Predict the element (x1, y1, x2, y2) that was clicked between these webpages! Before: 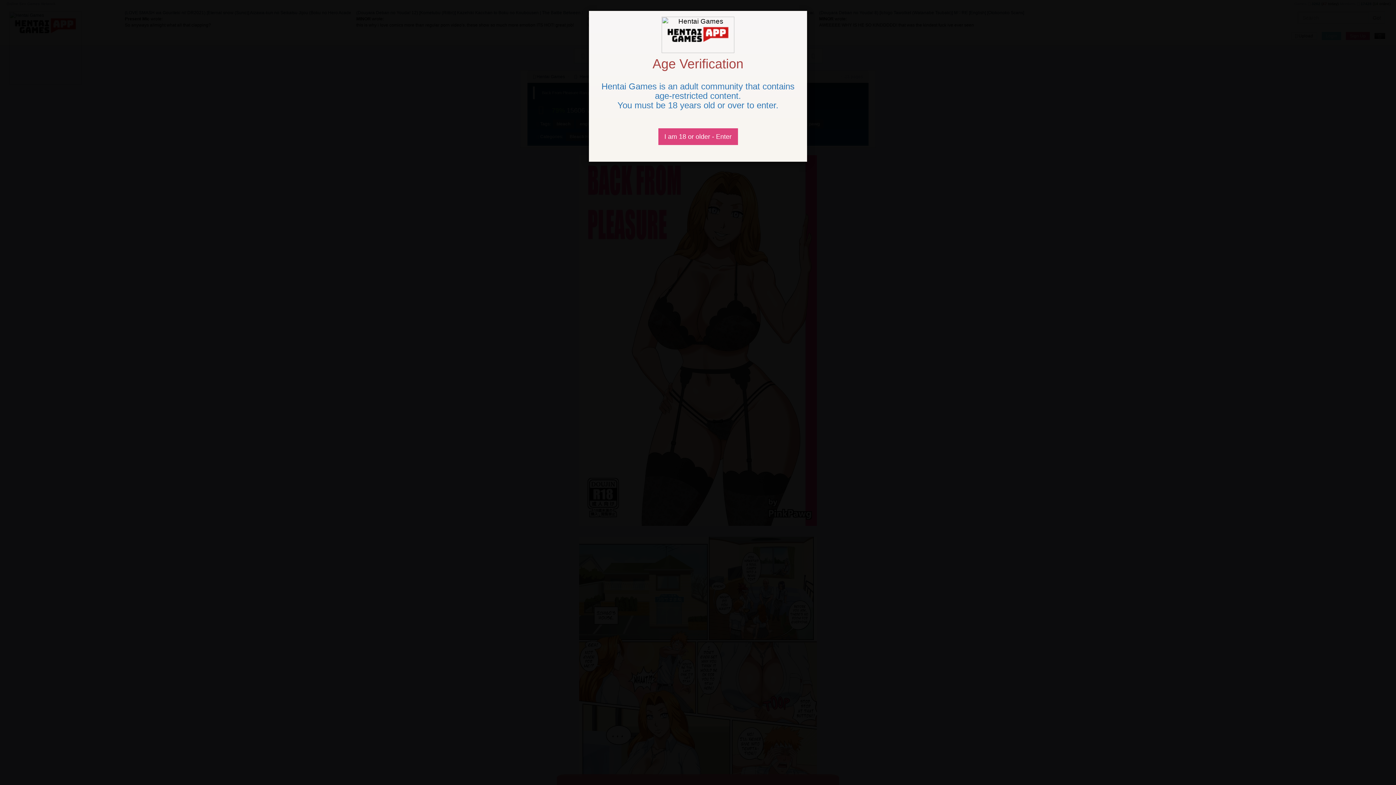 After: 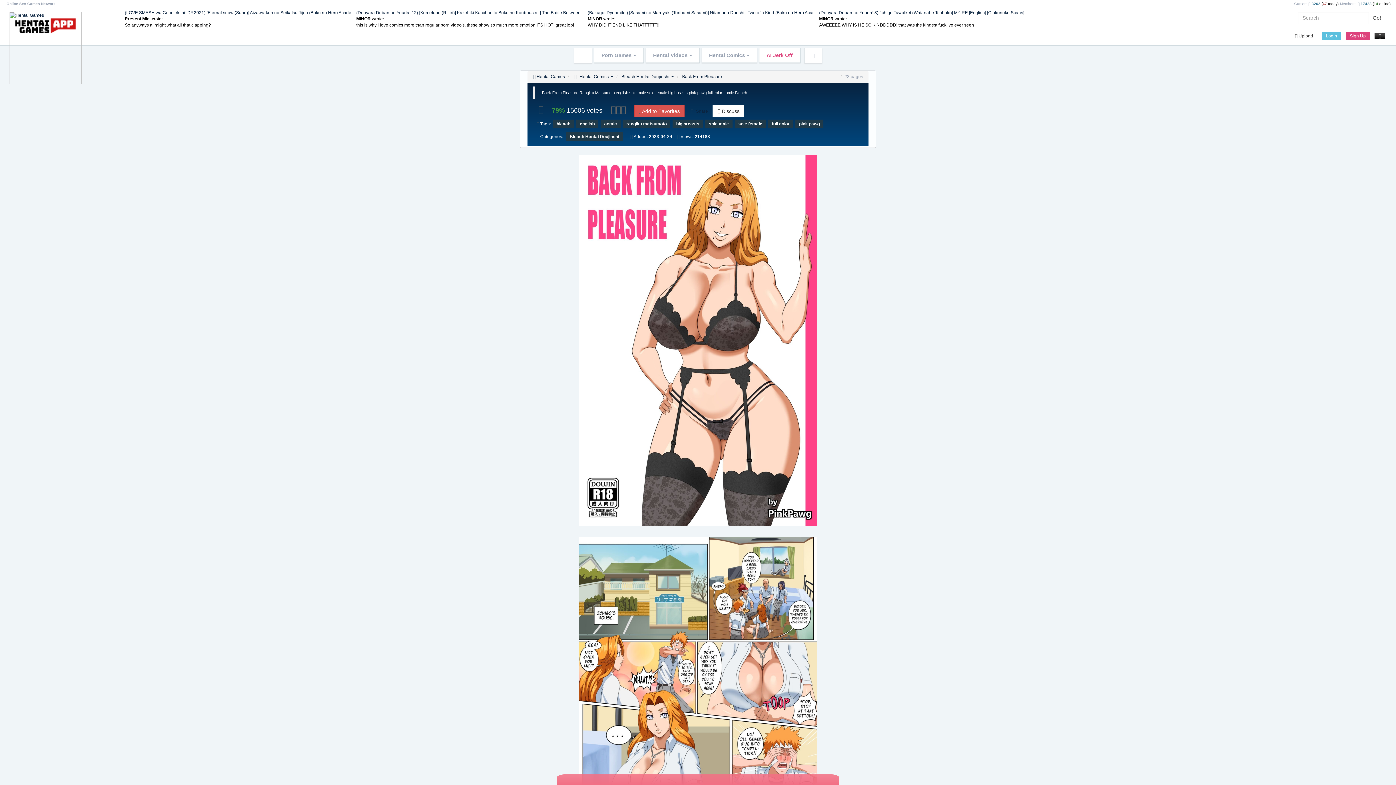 Action: label: Close bbox: (658, 128, 738, 145)